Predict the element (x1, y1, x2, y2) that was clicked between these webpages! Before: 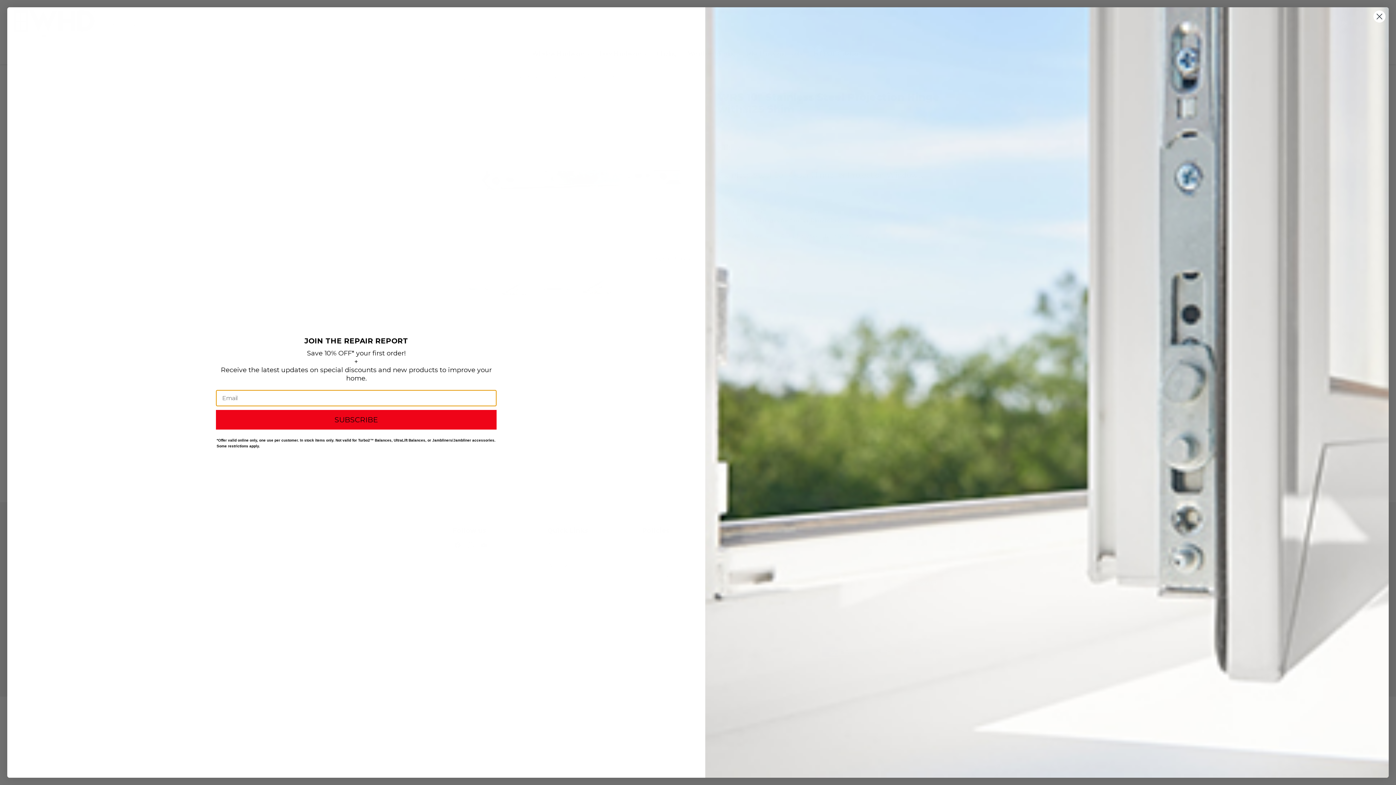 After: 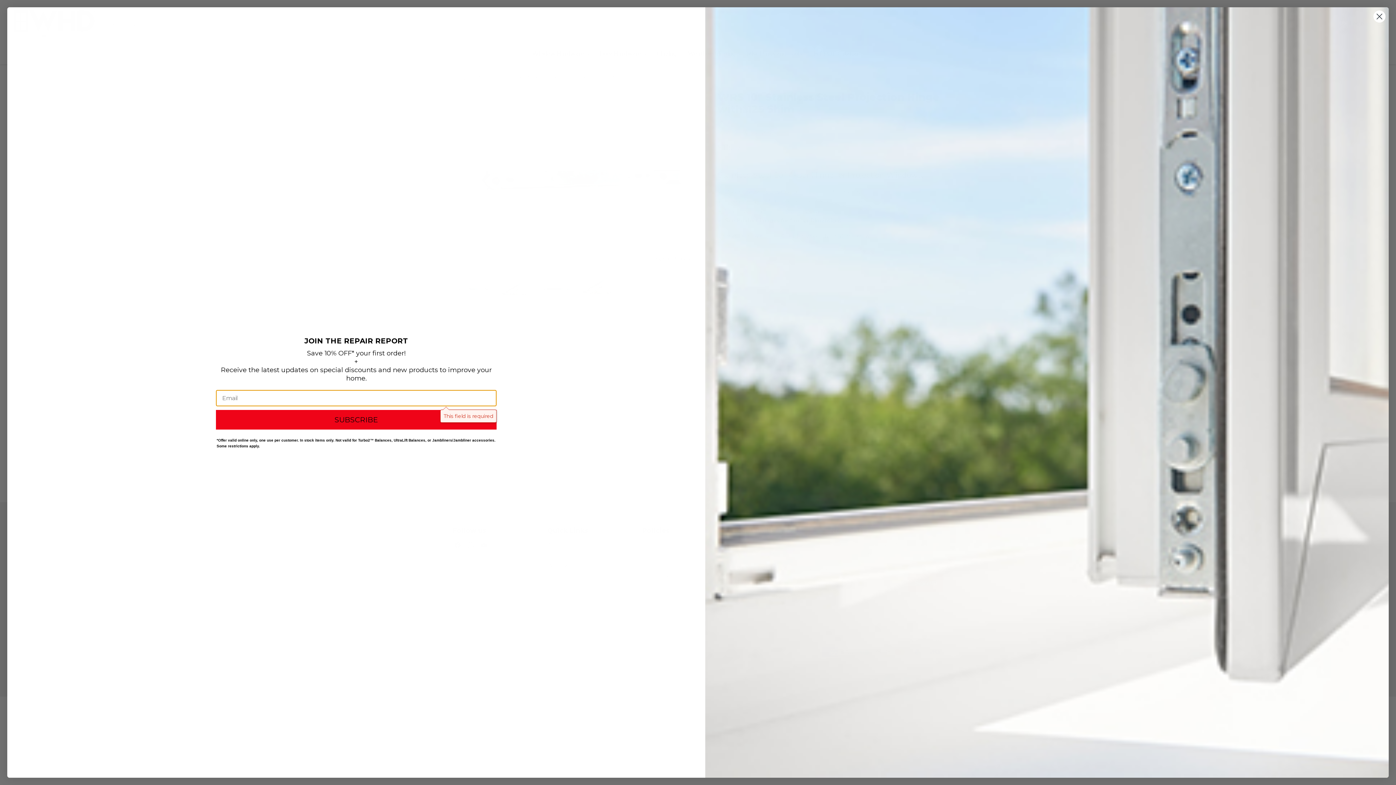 Action: label: SUBSCRIBE bbox: (216, 410, 496, 429)